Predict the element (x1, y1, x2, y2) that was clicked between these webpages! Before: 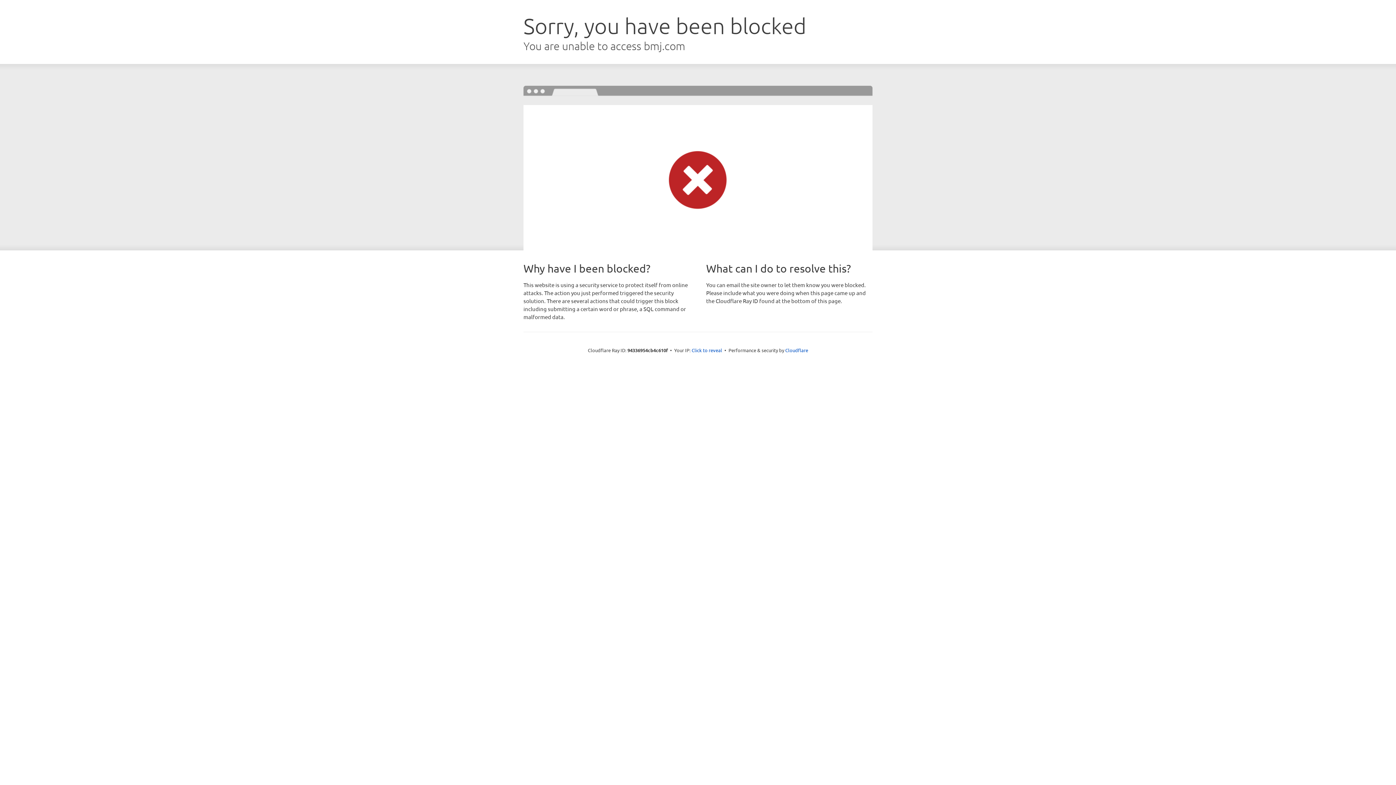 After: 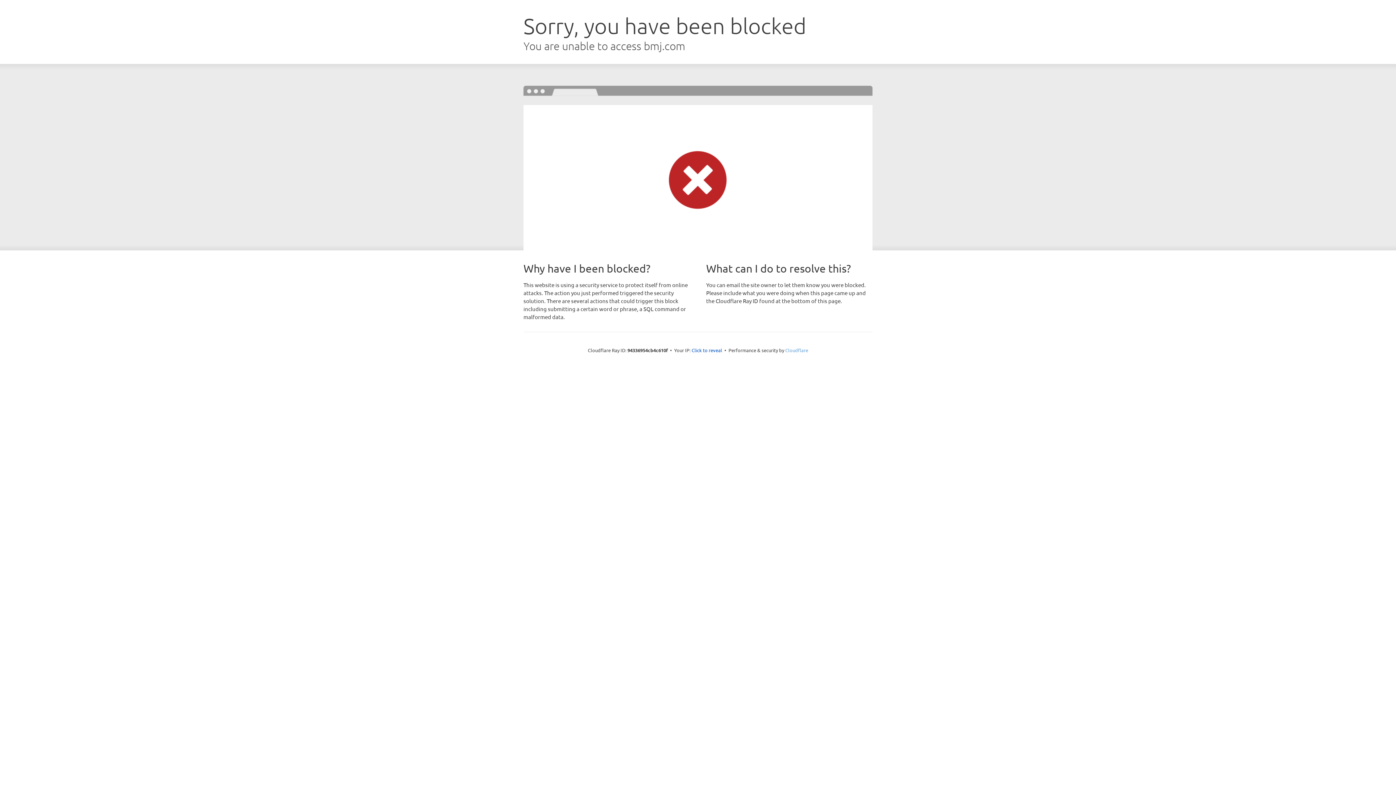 Action: bbox: (785, 347, 808, 353) label: Cloudflare